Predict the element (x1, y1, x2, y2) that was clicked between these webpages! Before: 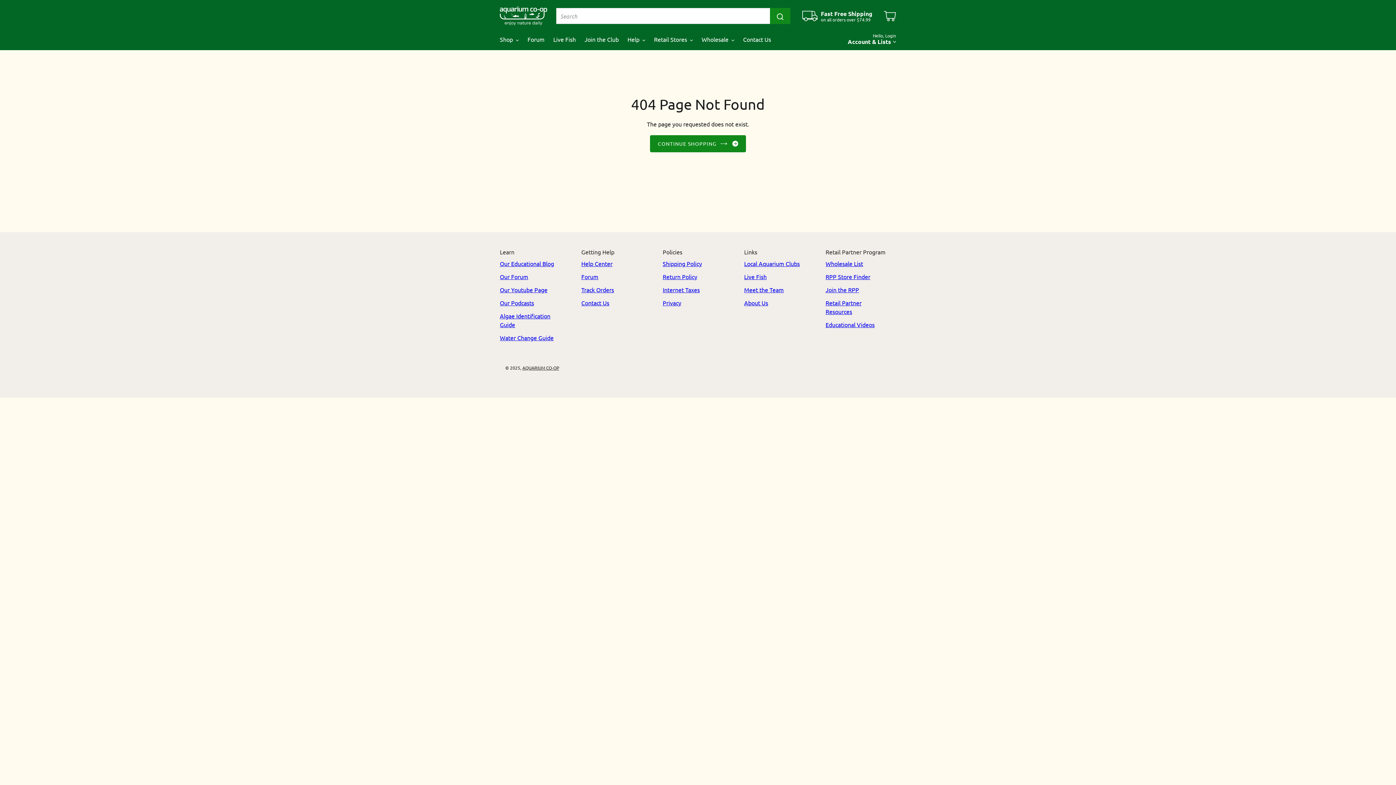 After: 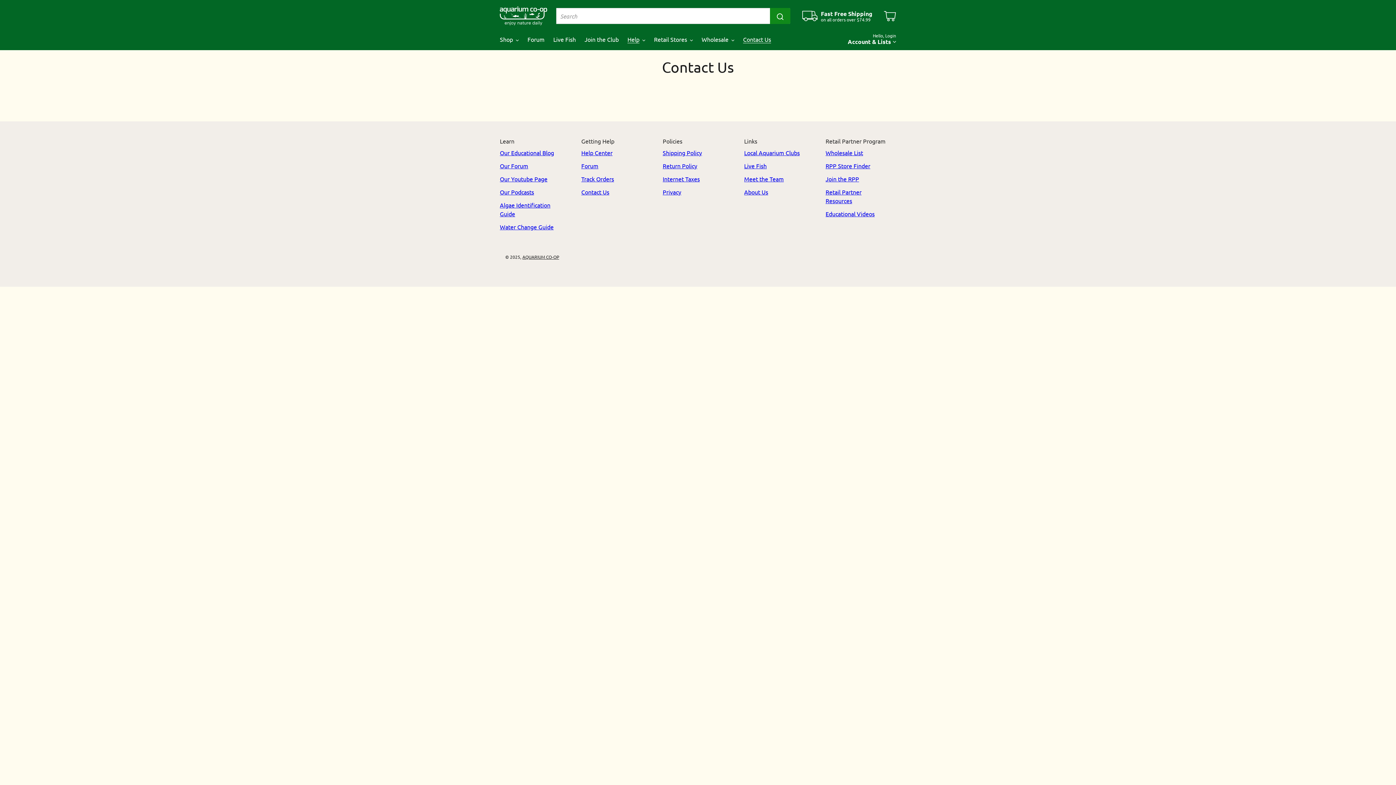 Action: bbox: (739, 28, 774, 50) label: Contact Us